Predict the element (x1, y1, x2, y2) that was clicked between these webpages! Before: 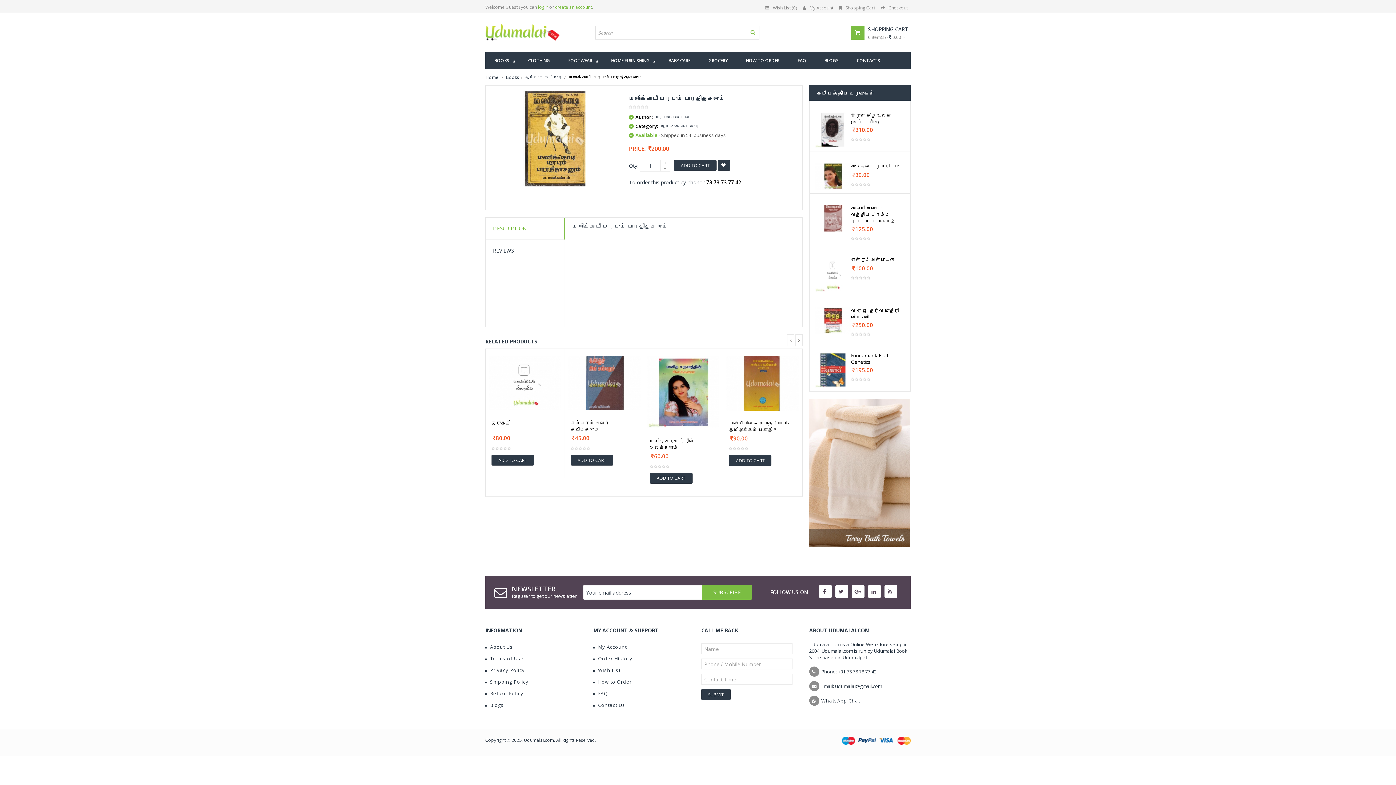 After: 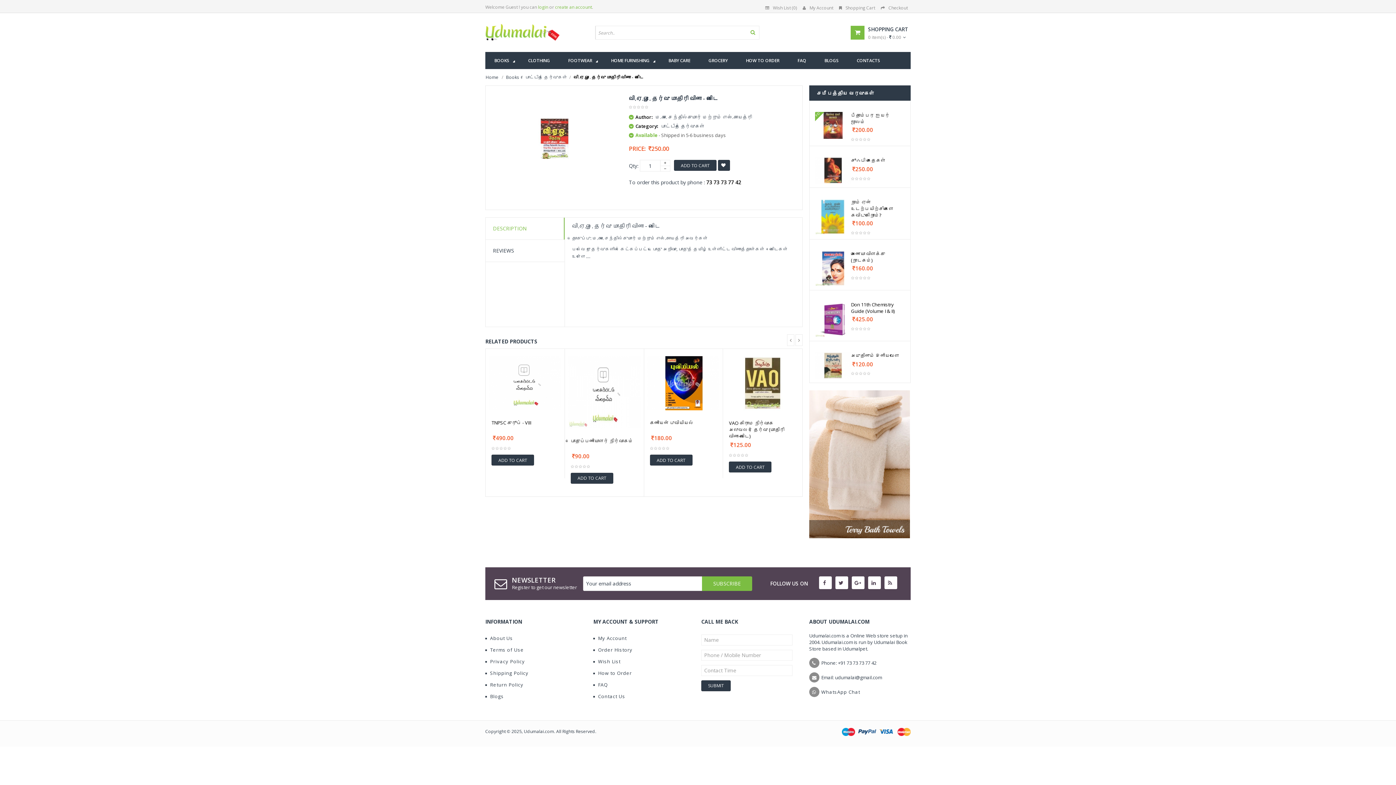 Action: bbox: (851, 307, 905, 320) label: வி.ஏ.ஓ. தேர்வு மாதிரி வினா - விடை